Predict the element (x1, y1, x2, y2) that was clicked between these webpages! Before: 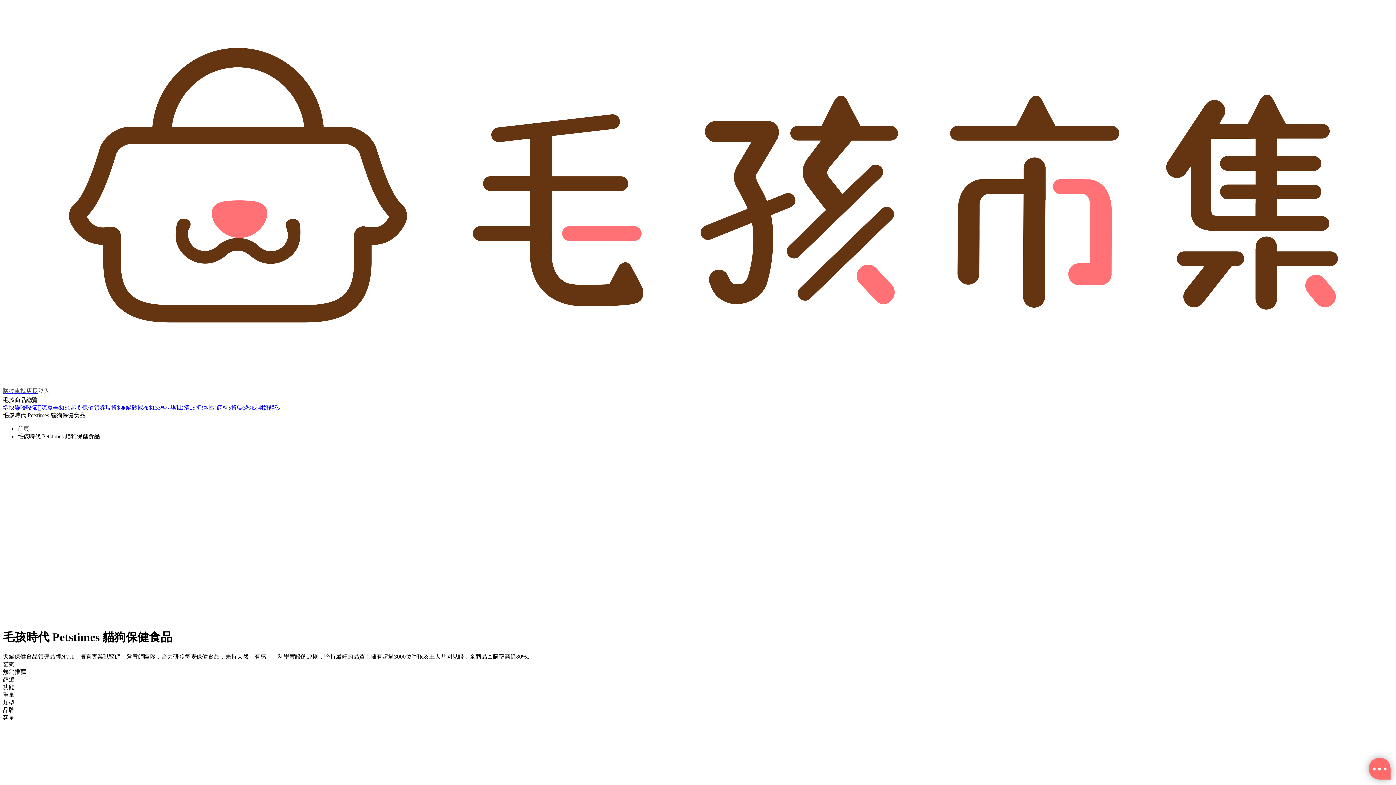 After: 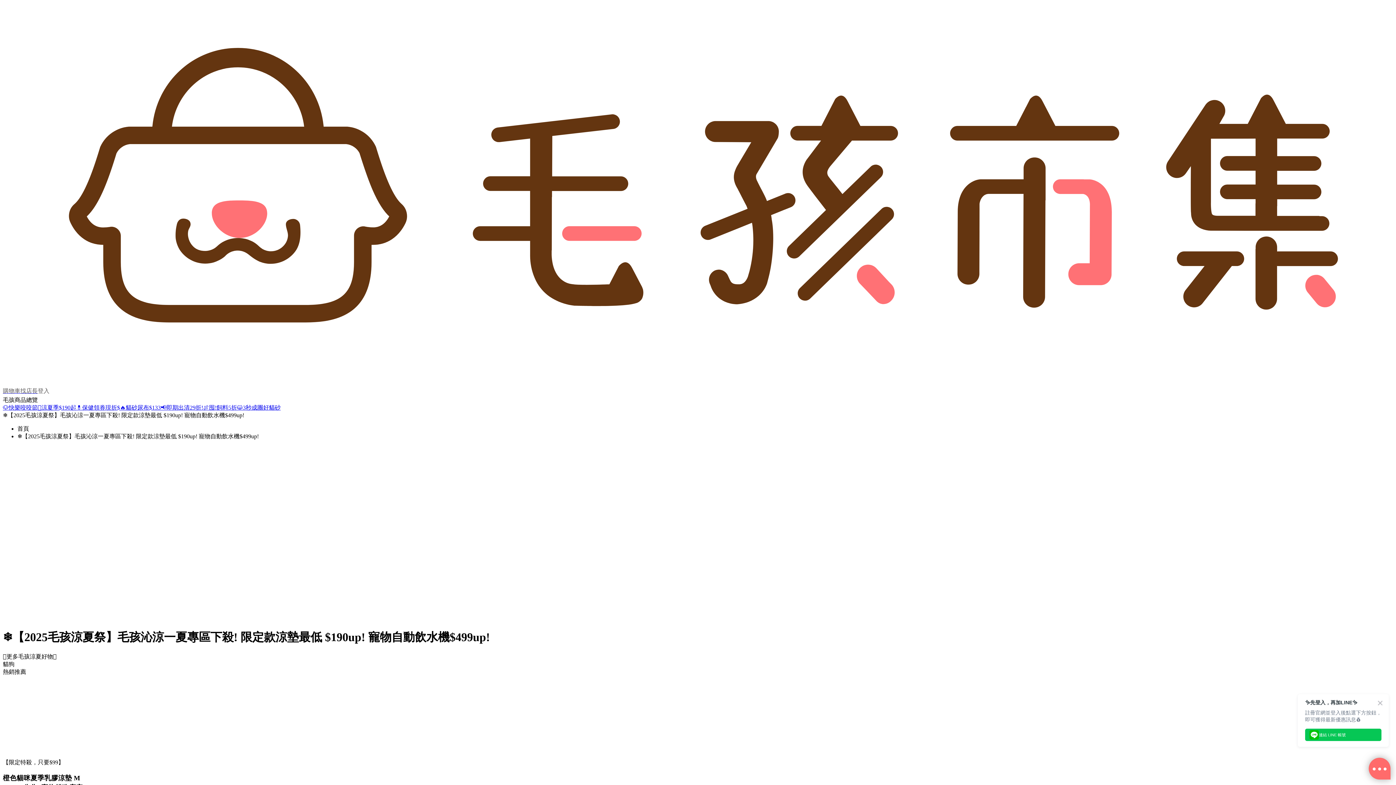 Action: label: 🧊涼夏季$190起 bbox: (37, 404, 76, 411)